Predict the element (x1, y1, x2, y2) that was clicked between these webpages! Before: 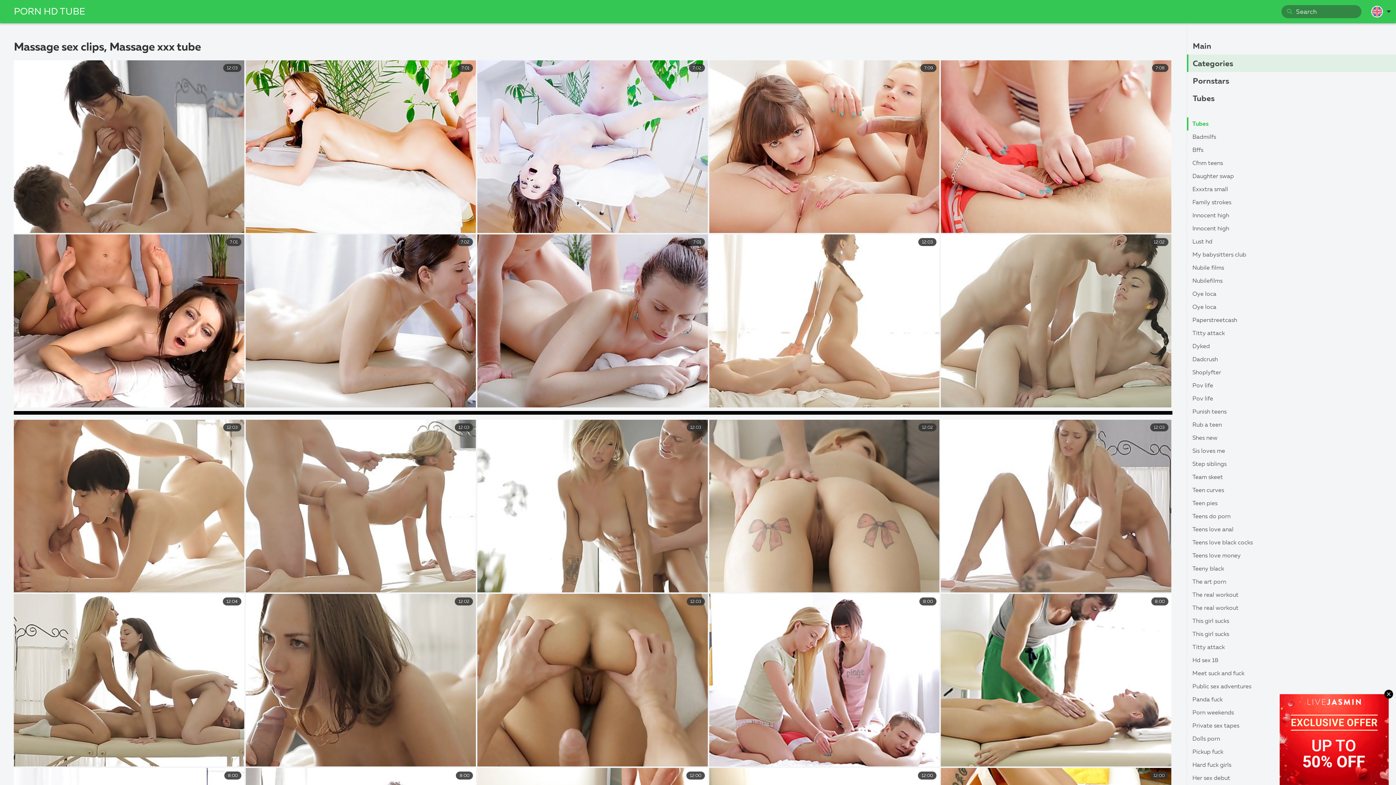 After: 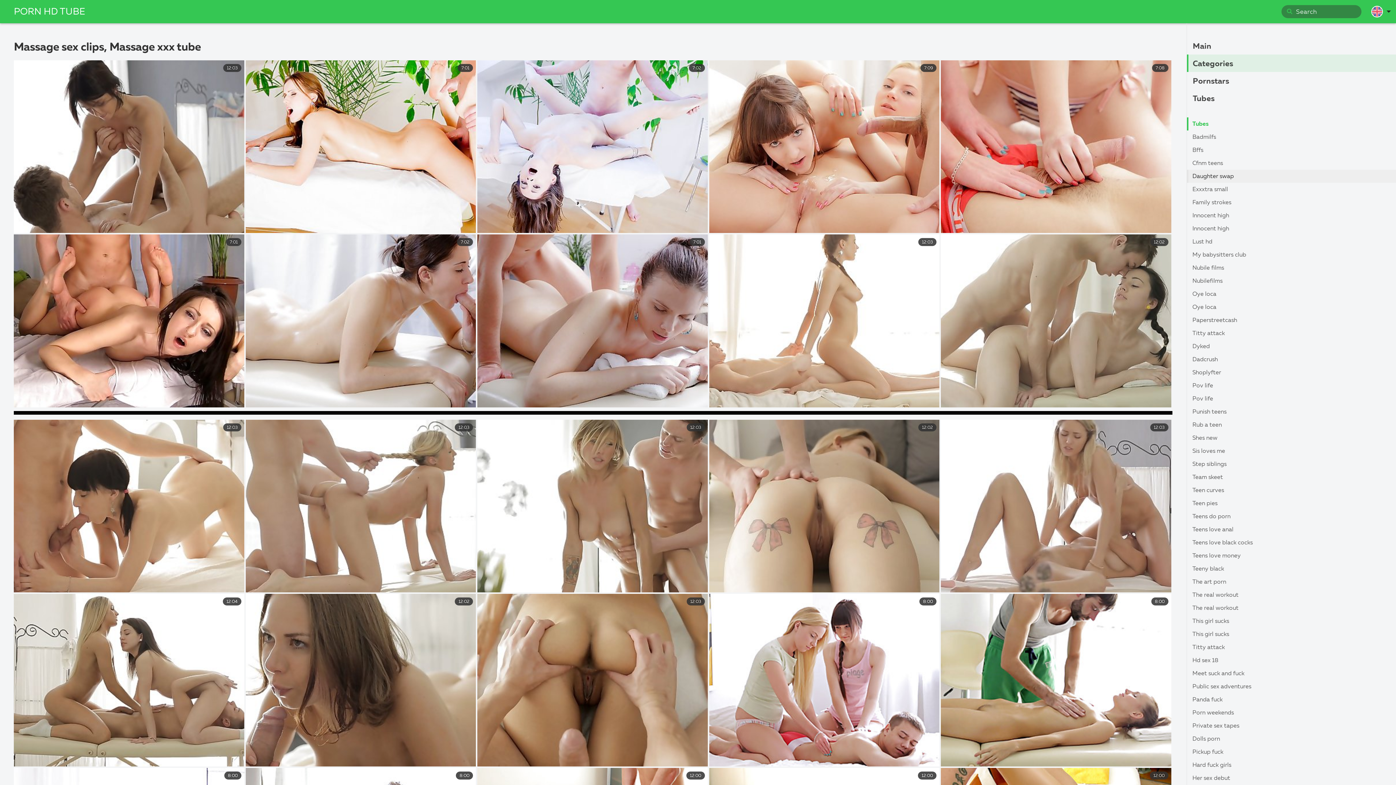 Action: label: Daughter swap bbox: (1187, 169, 1396, 182)